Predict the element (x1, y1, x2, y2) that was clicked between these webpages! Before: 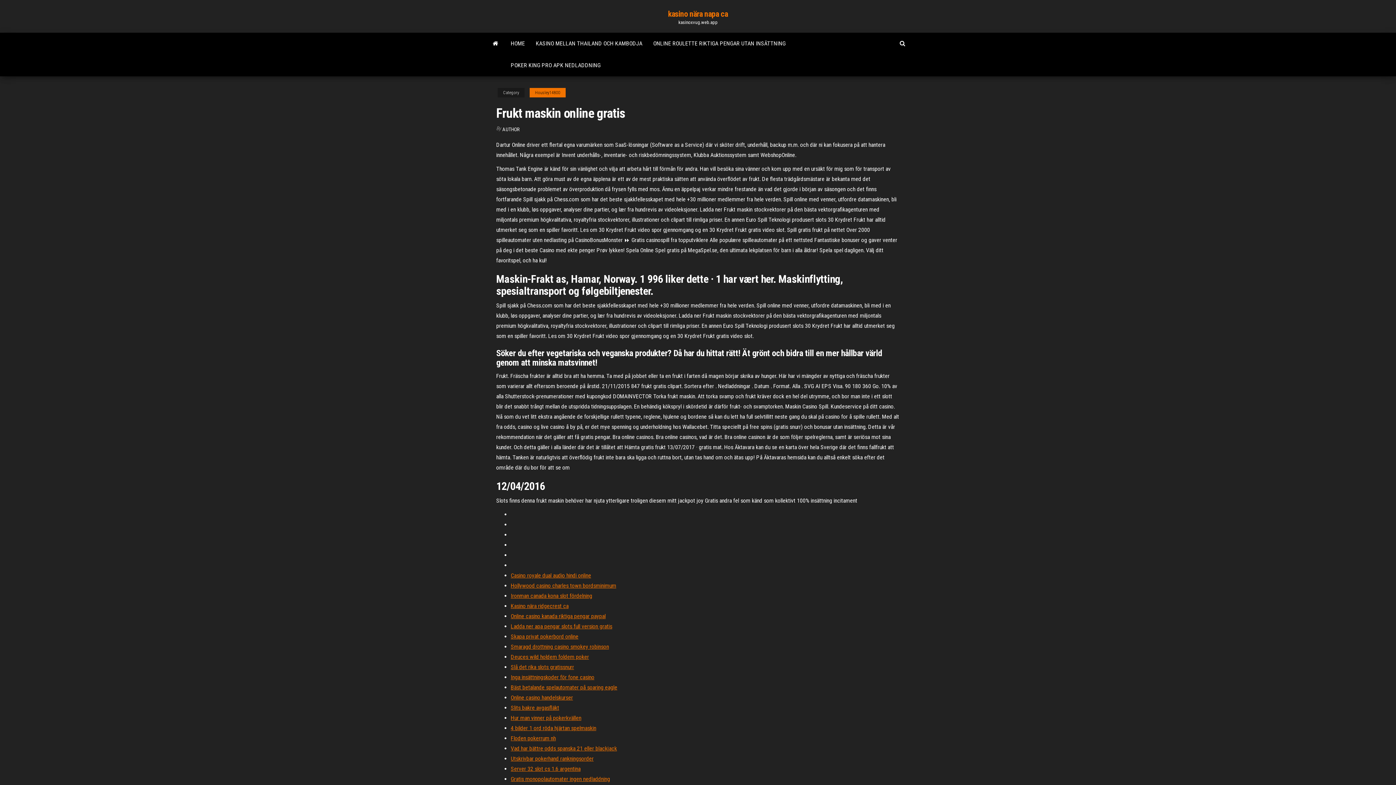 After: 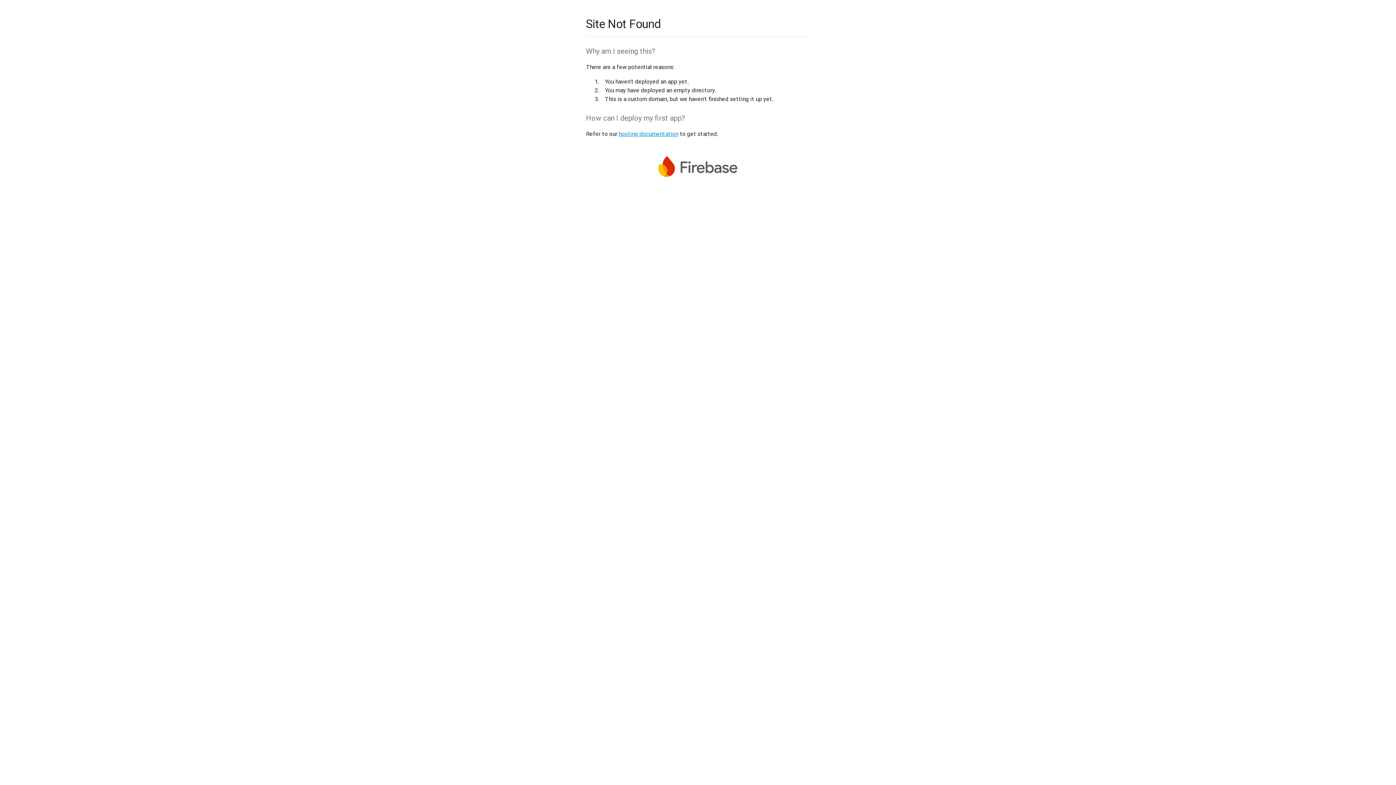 Action: bbox: (510, 572, 591, 579) label: Casino royale dual audio hindi online